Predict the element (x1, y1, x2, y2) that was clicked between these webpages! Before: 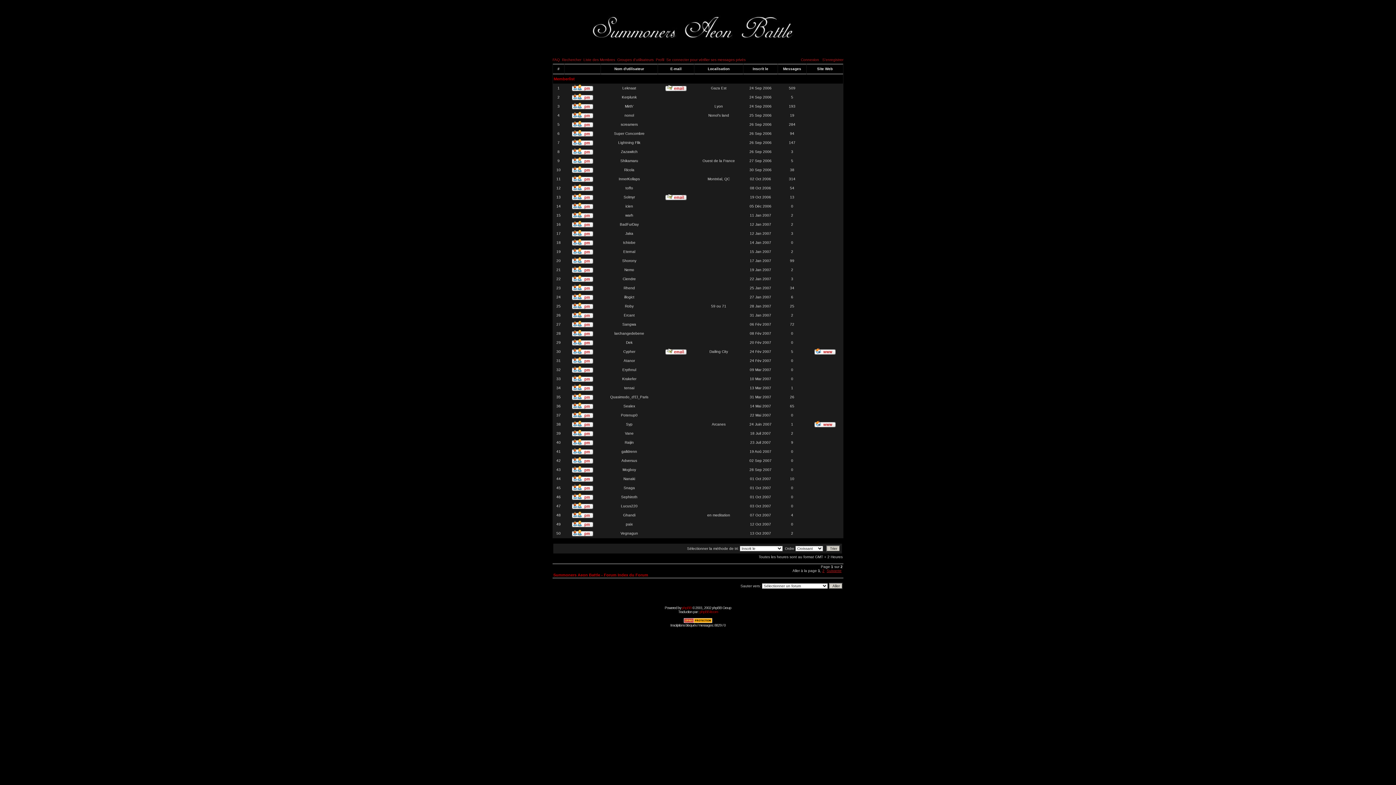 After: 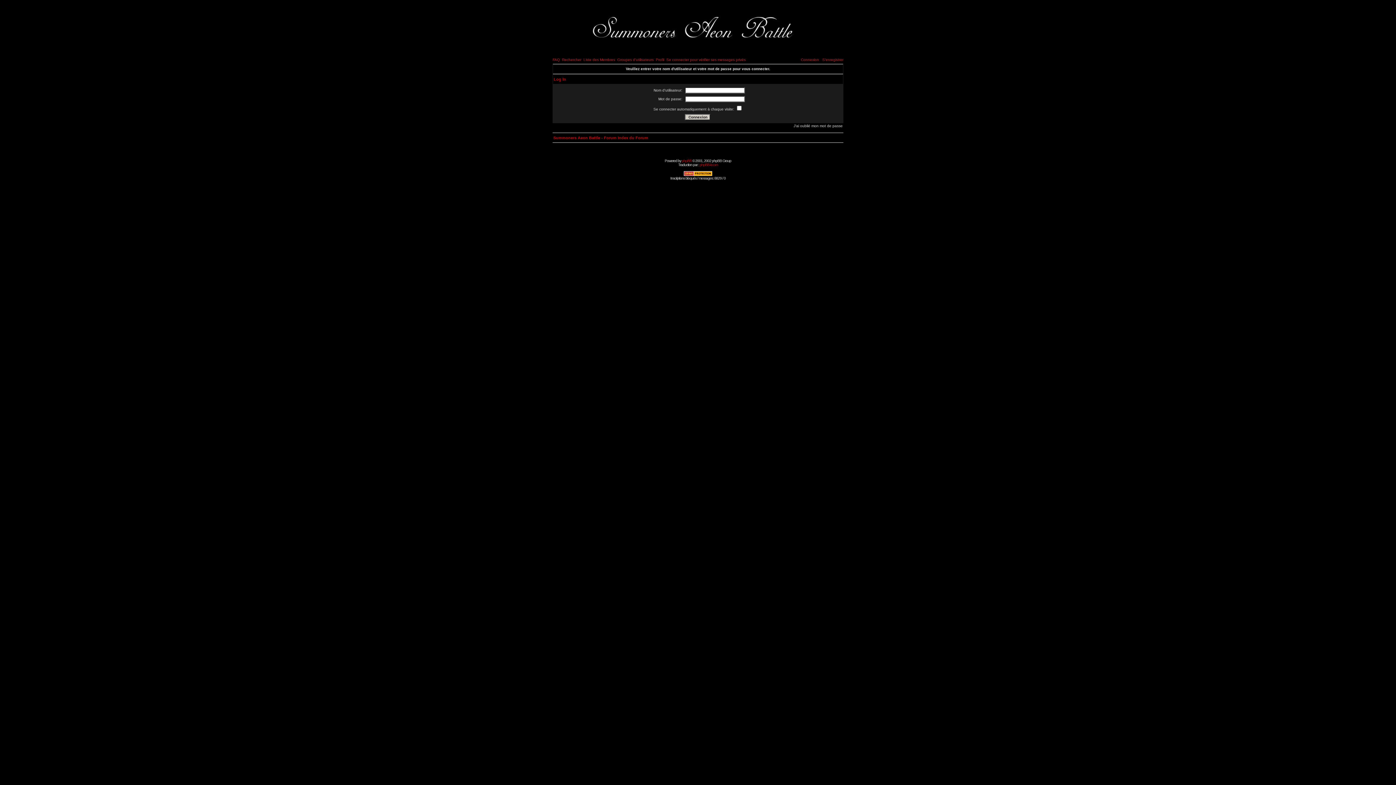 Action: bbox: (572, 533, 593, 537)